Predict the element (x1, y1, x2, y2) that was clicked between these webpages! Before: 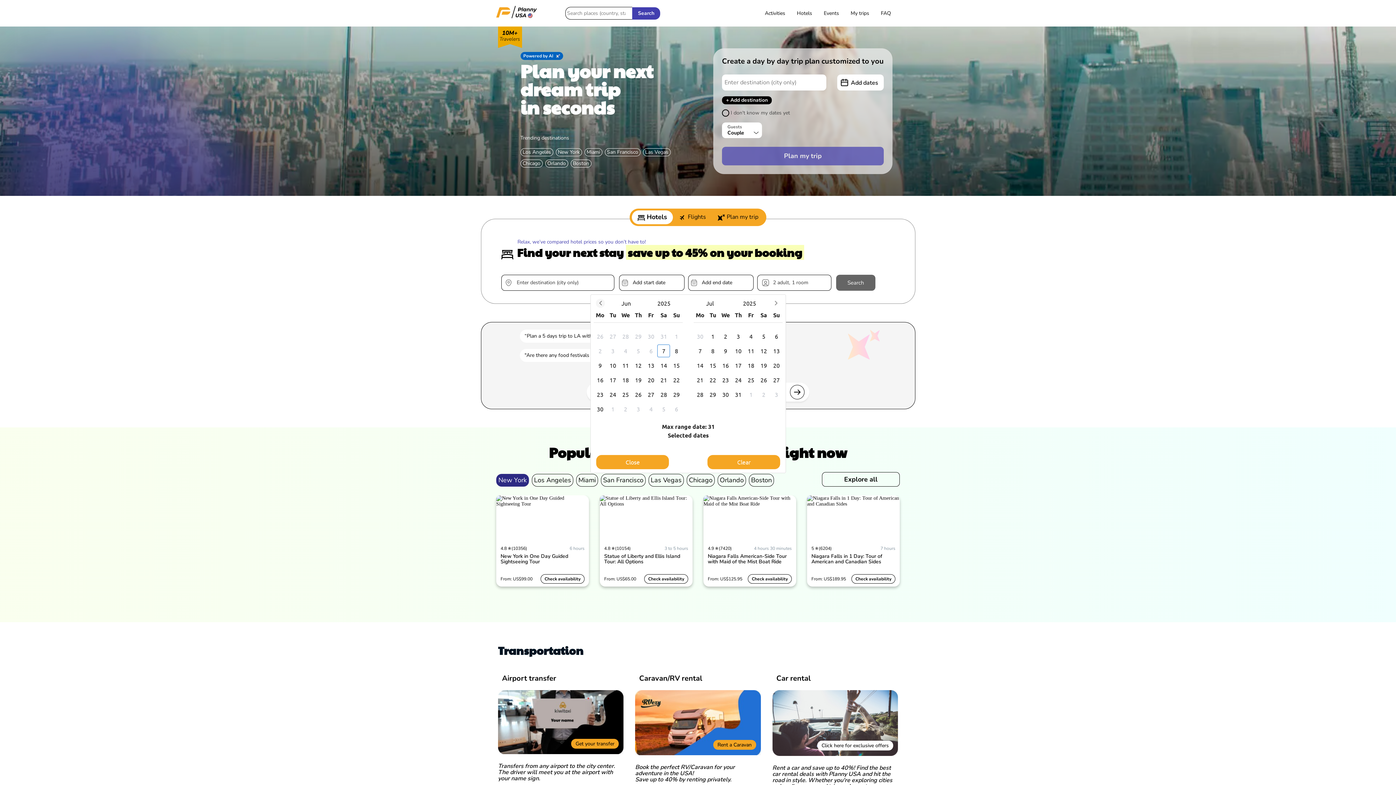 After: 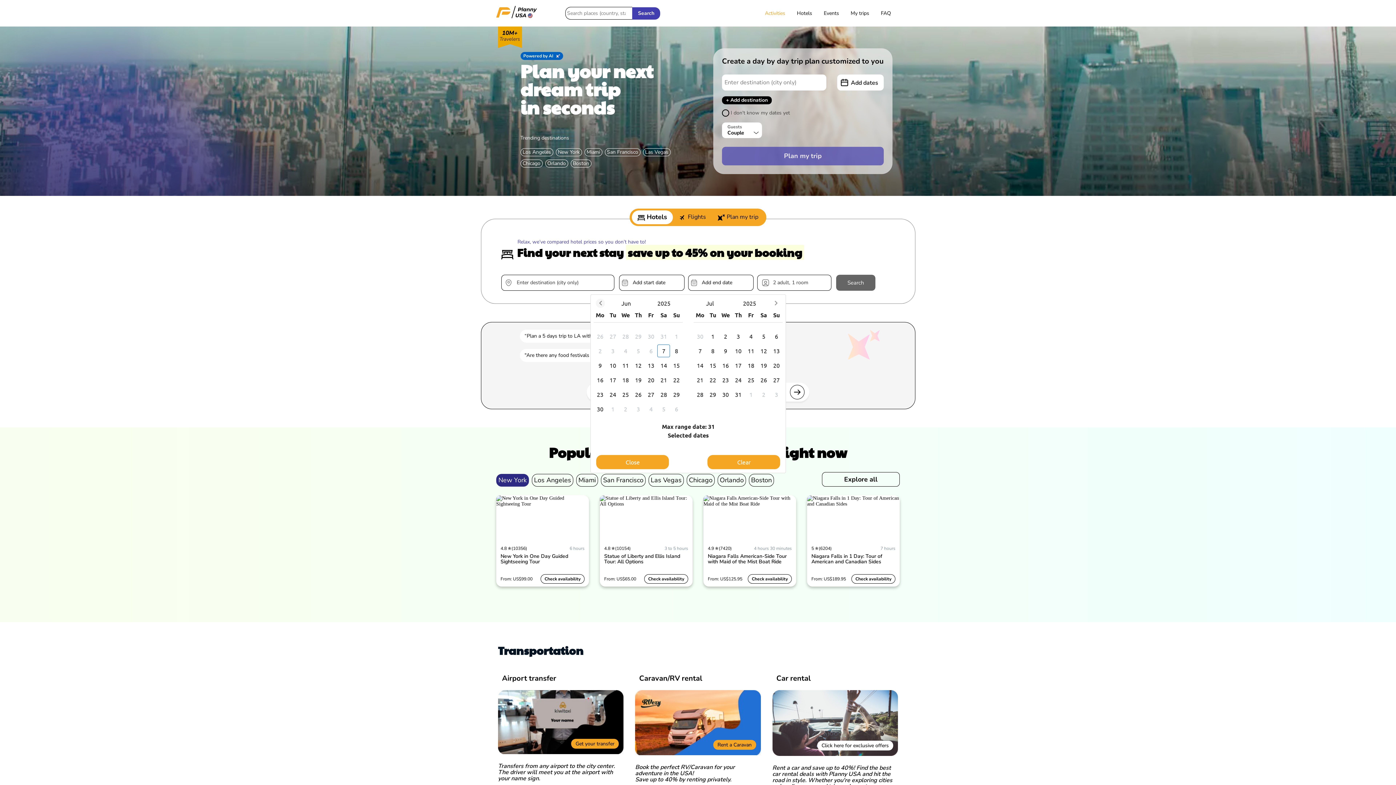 Action: label: Activities bbox: (762, 7, 788, 19)